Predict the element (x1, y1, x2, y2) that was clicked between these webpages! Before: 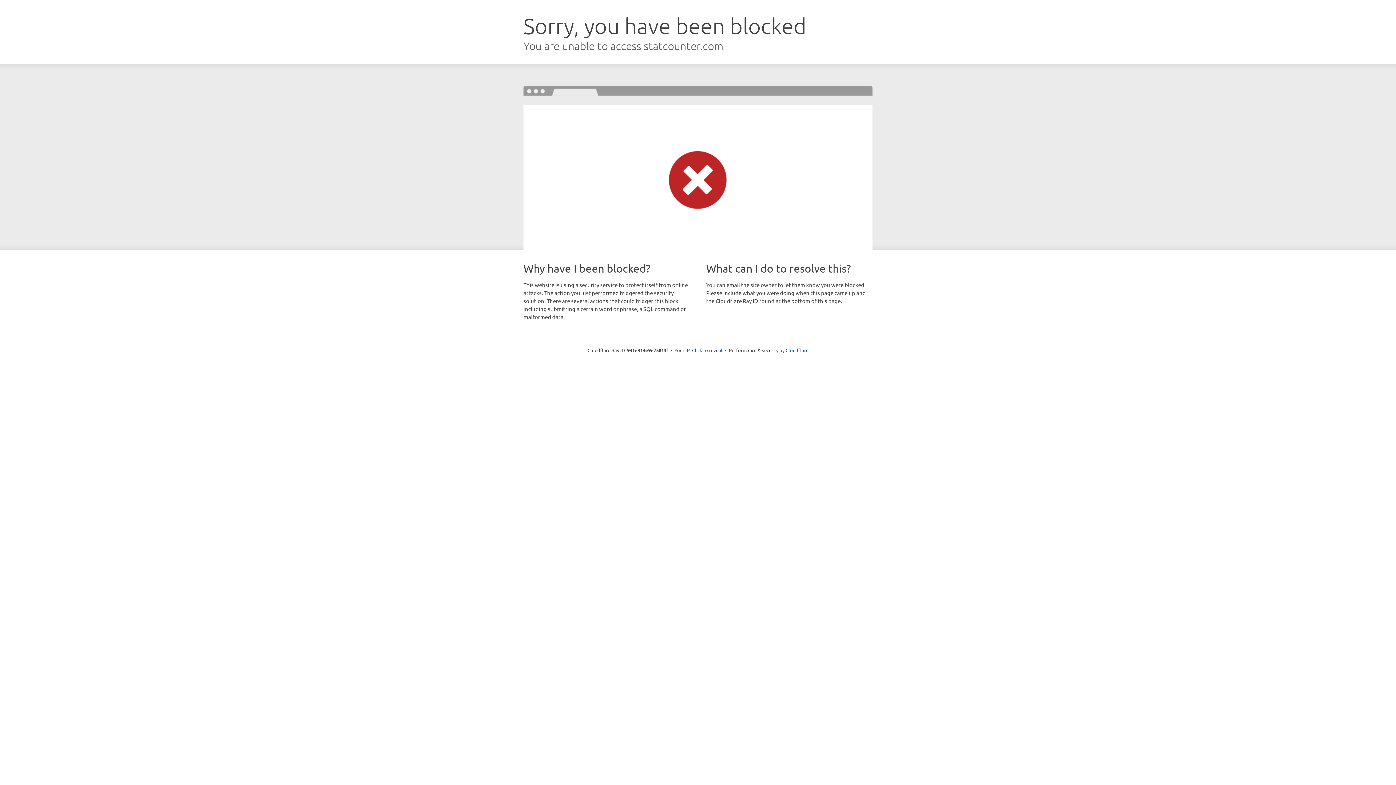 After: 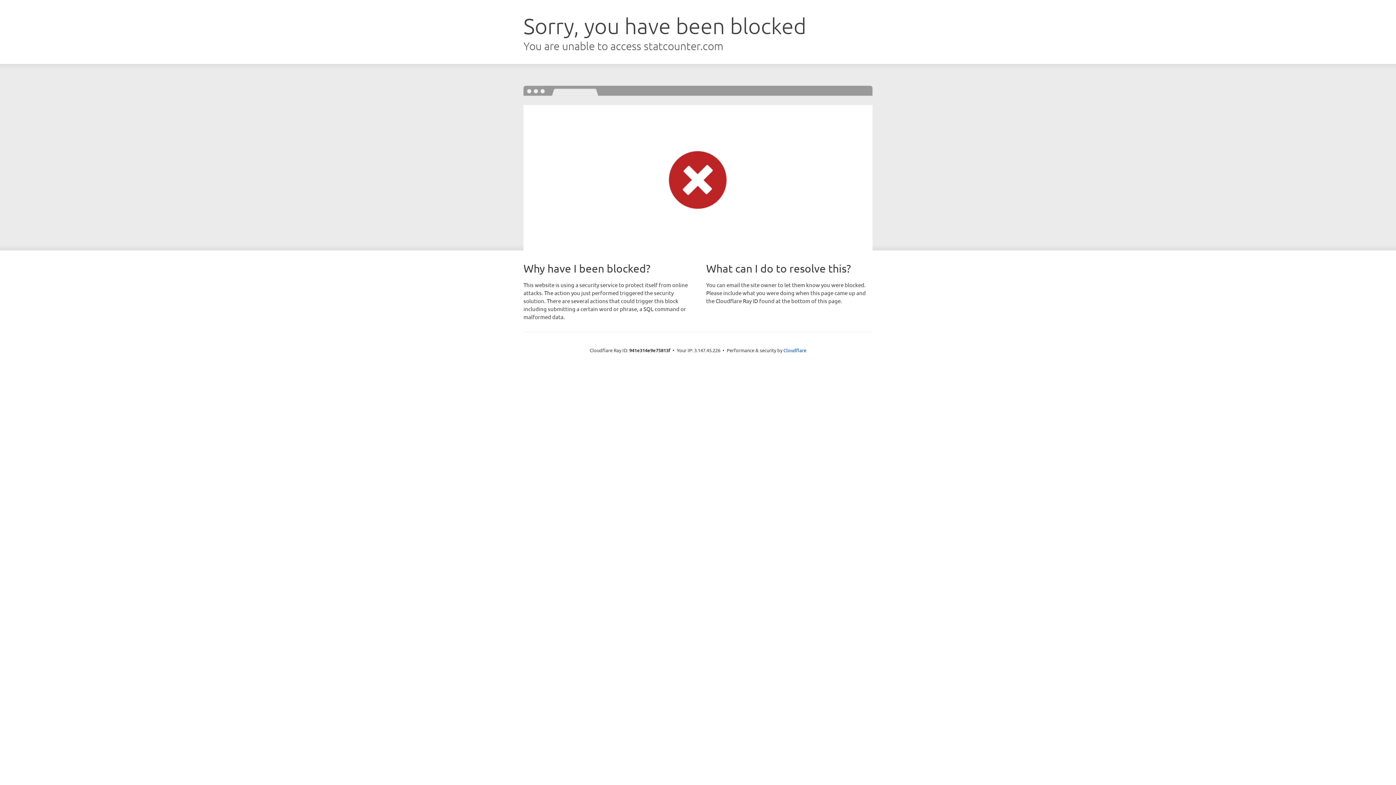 Action: label: Click to reveal bbox: (692, 346, 722, 353)